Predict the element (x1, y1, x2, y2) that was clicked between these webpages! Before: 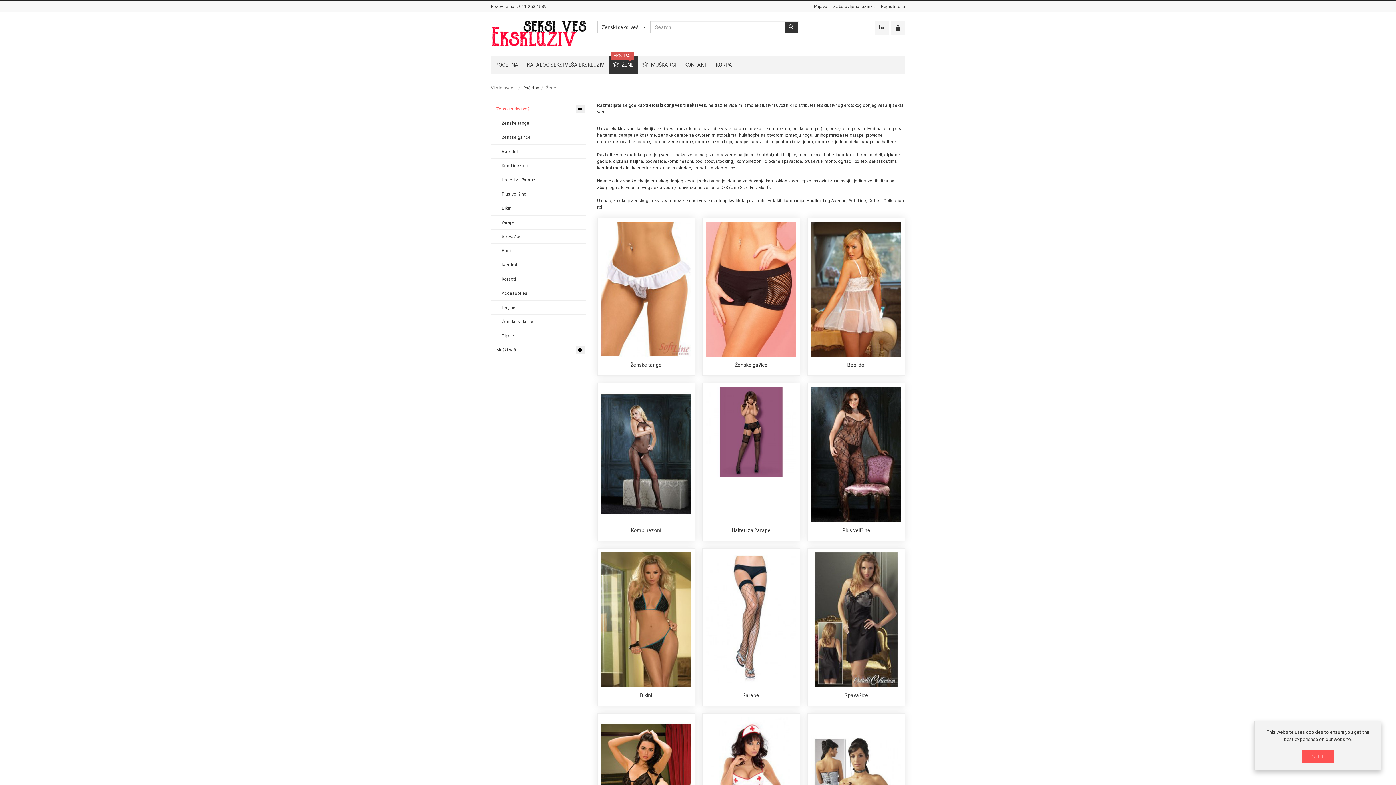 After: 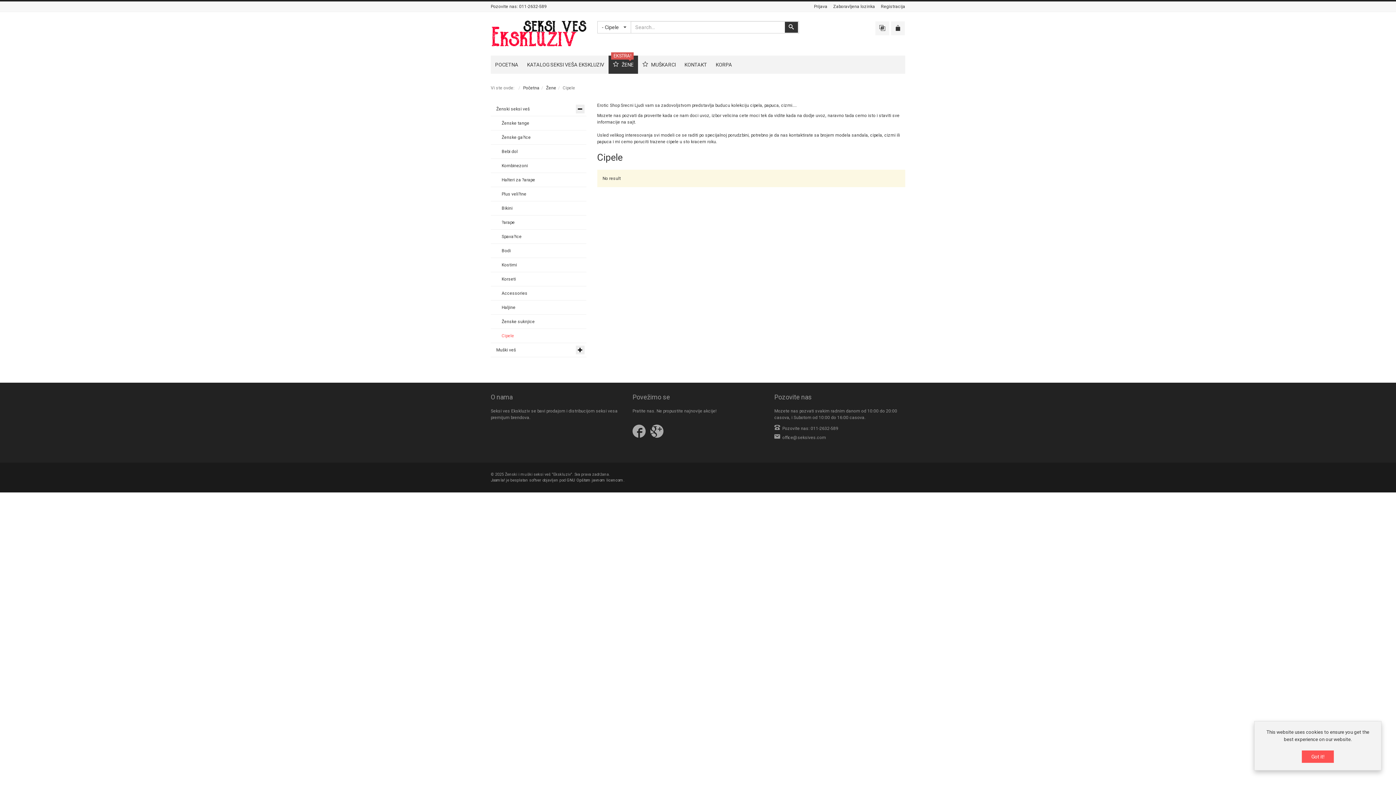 Action: label: Cipele bbox: (490, 329, 586, 343)